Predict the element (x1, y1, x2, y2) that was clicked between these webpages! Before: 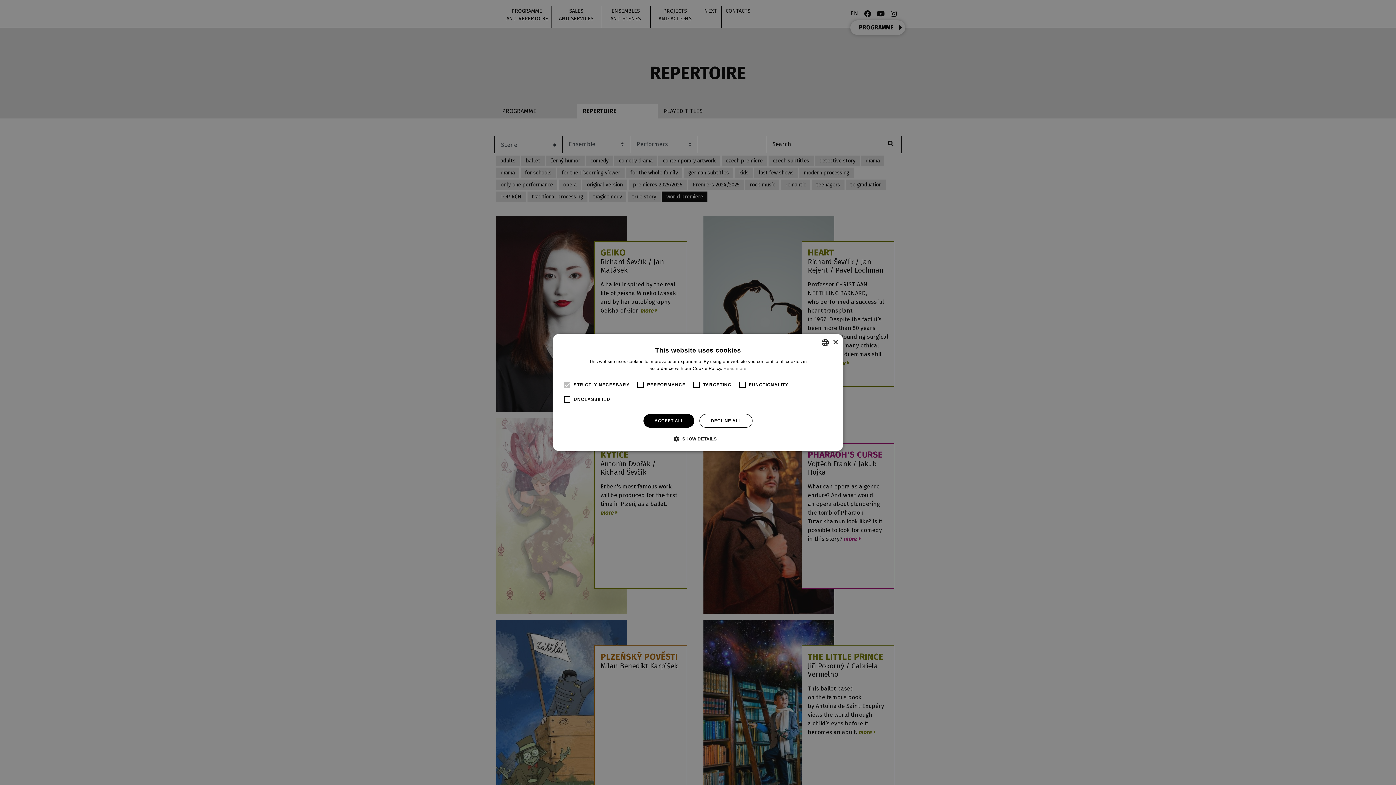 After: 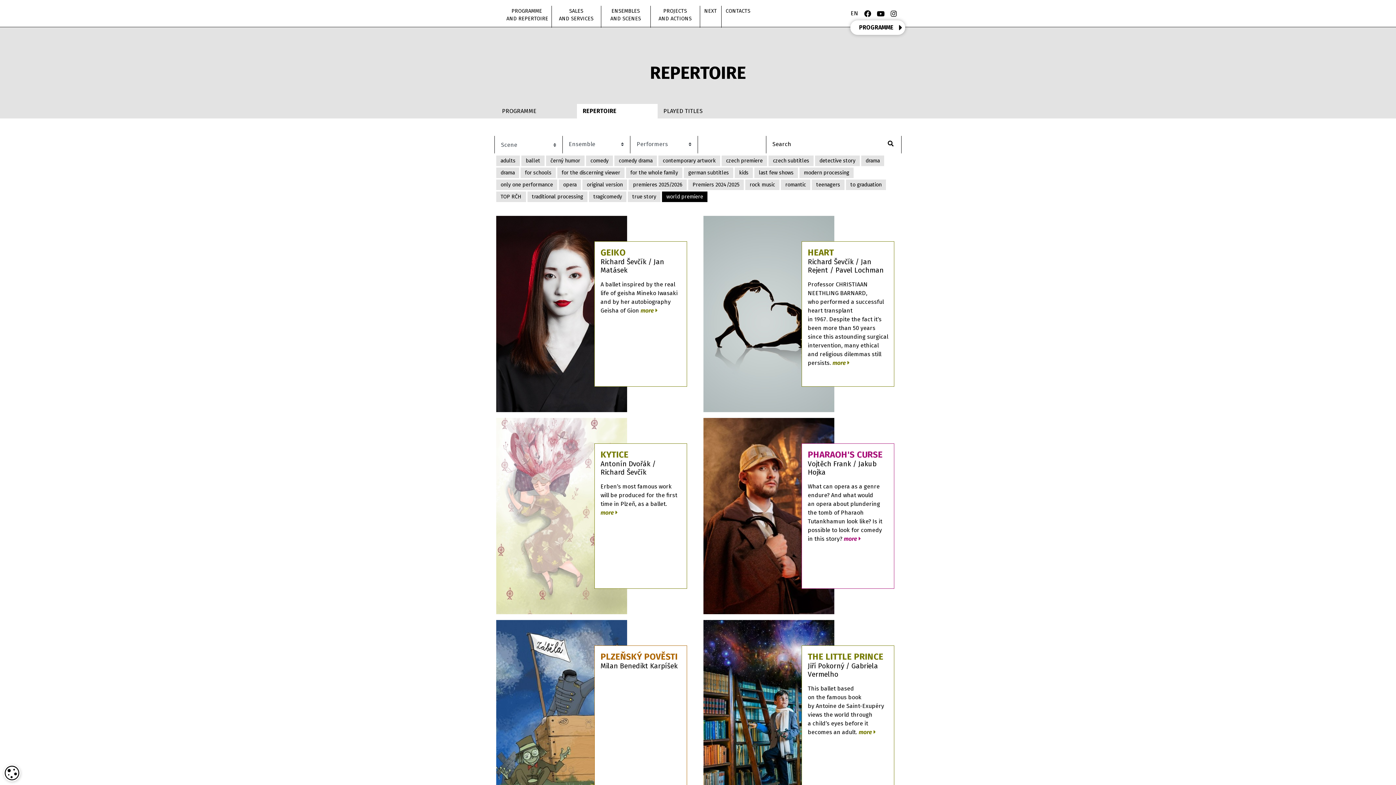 Action: bbox: (832, 339, 838, 345) label: Close